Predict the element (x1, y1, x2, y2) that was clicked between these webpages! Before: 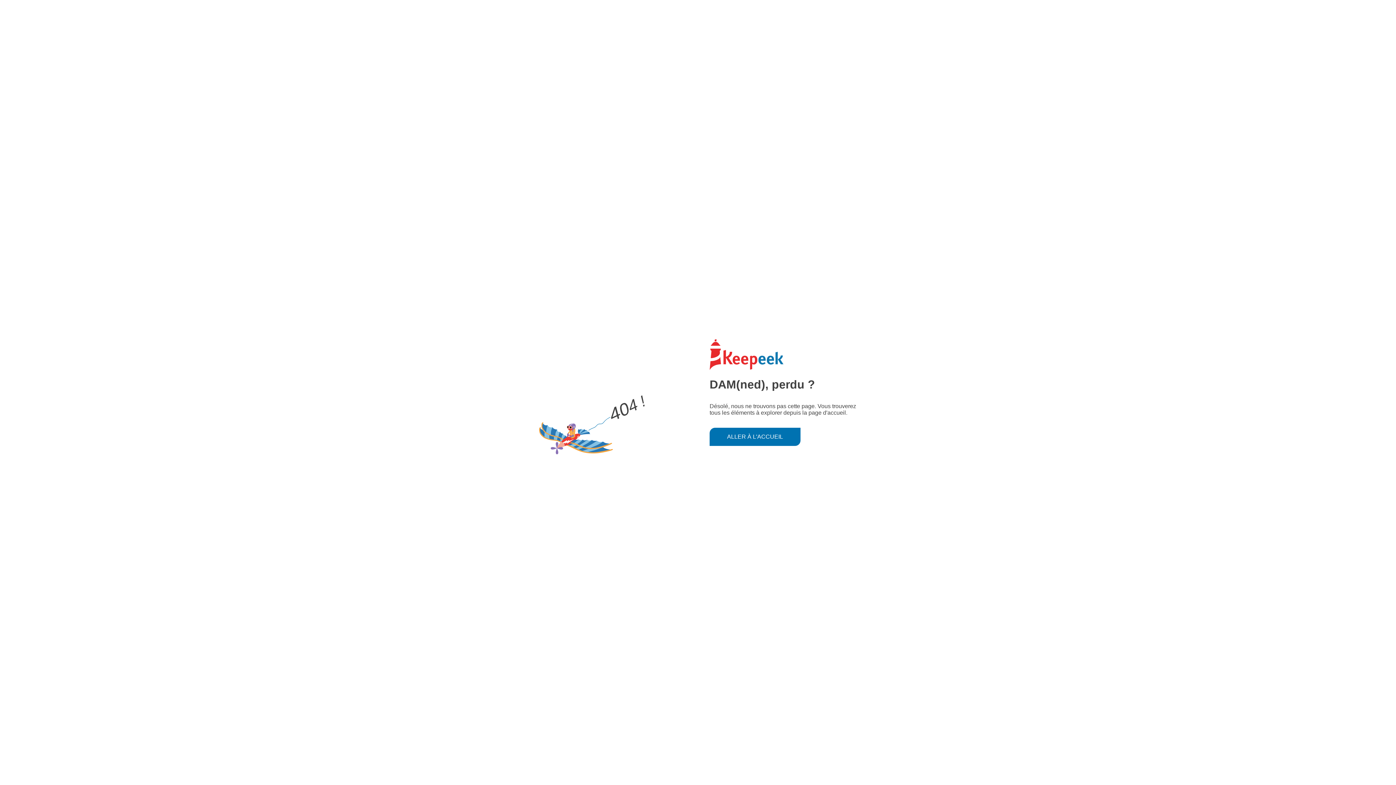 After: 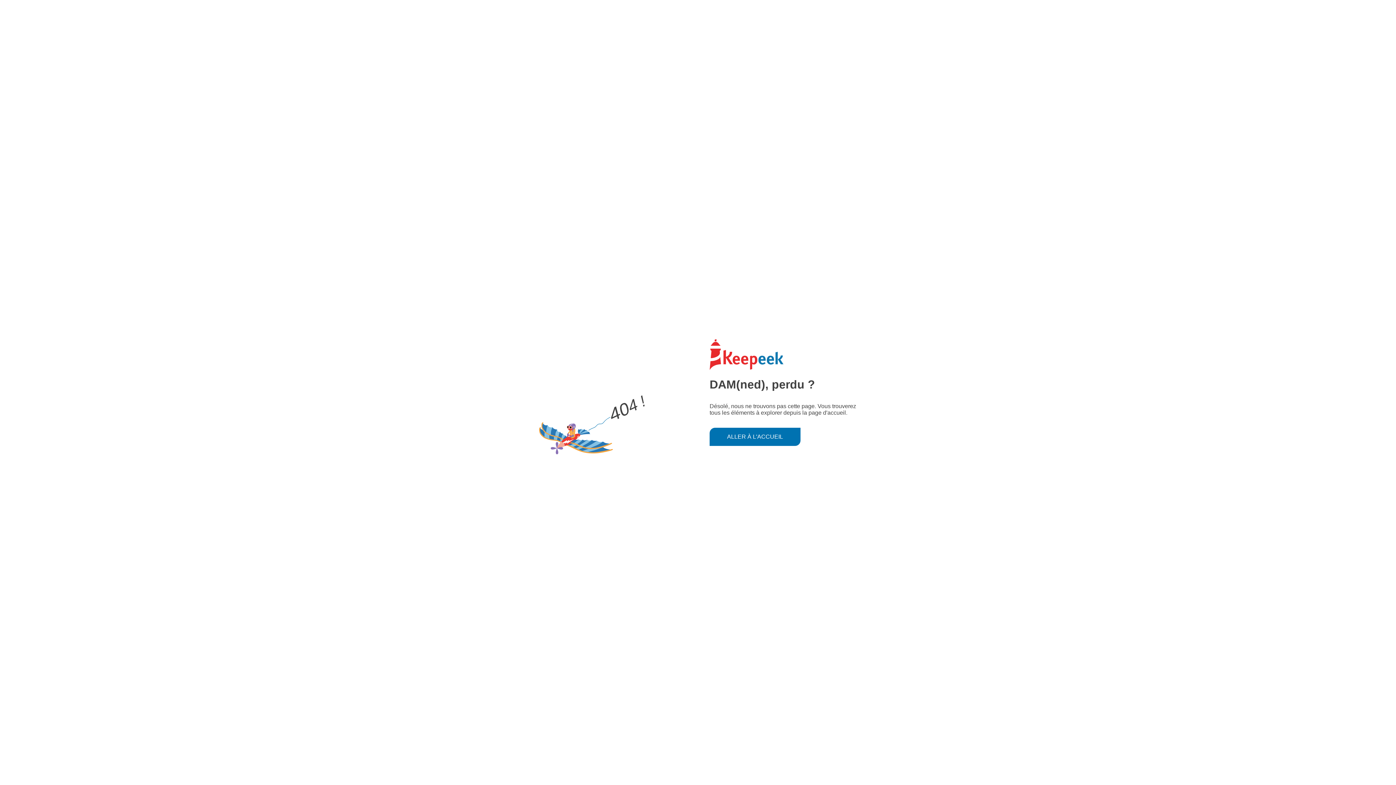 Action: label: ALLER À L'ACCUEIL bbox: (709, 427, 800, 446)